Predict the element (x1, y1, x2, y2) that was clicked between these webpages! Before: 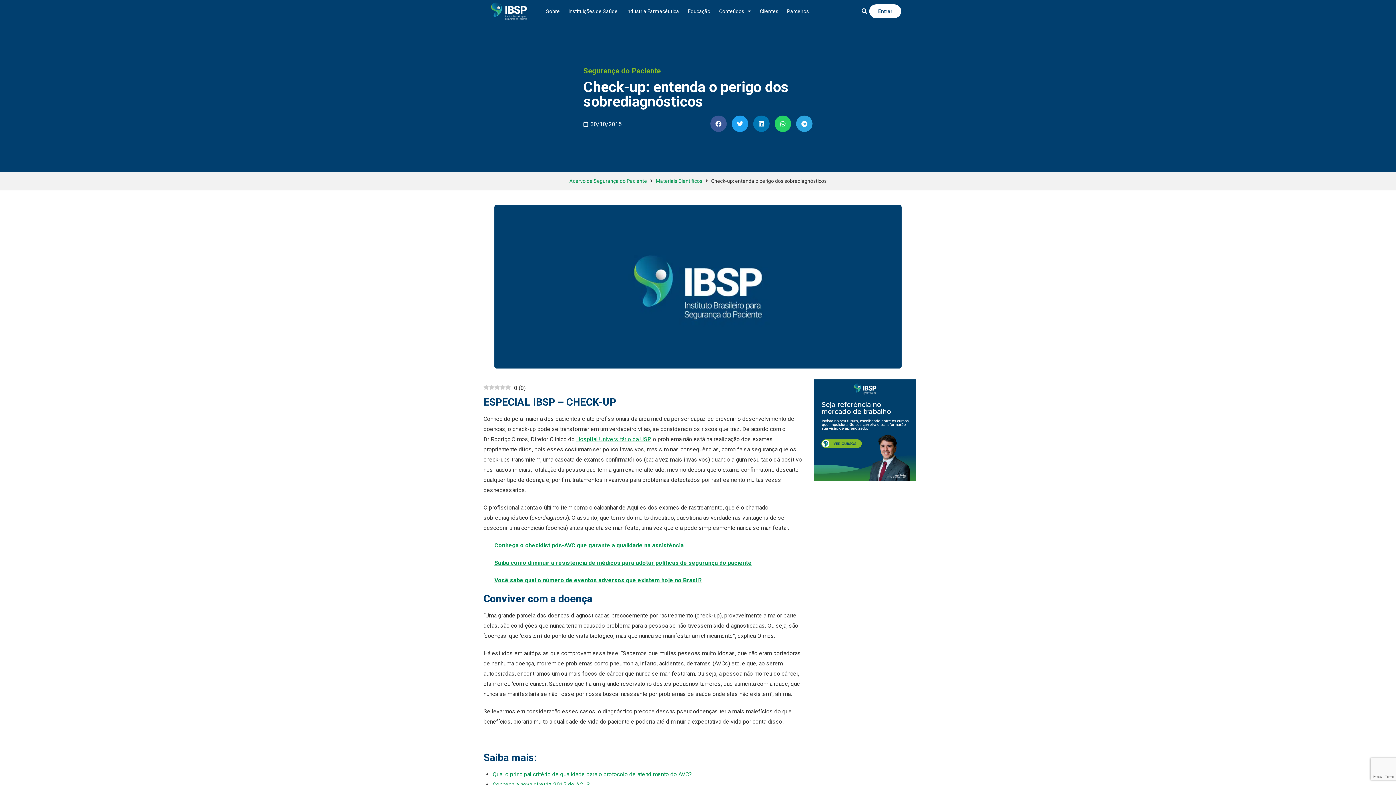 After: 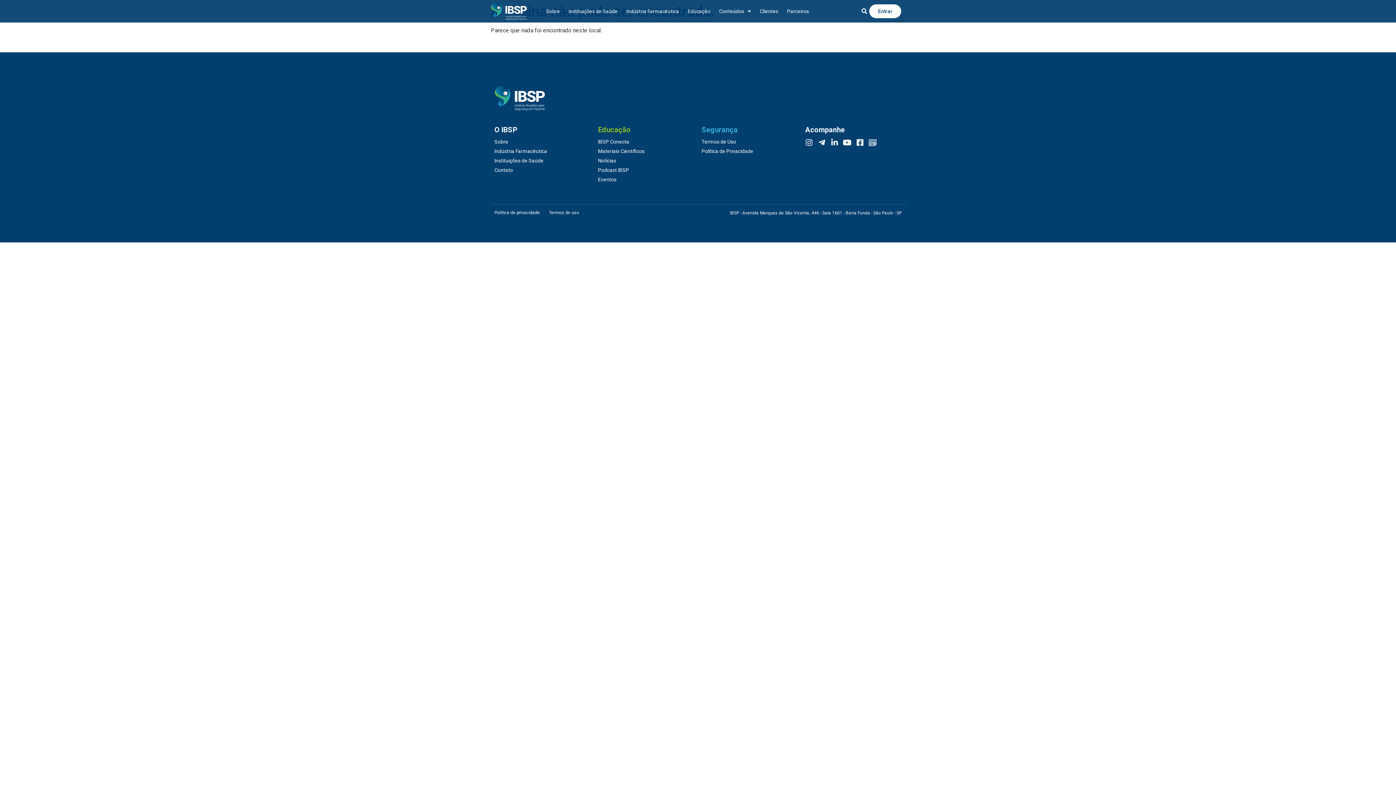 Action: bbox: (492, 781, 590, 788) label: Conheça a nova diretriz 2015 do ACLS